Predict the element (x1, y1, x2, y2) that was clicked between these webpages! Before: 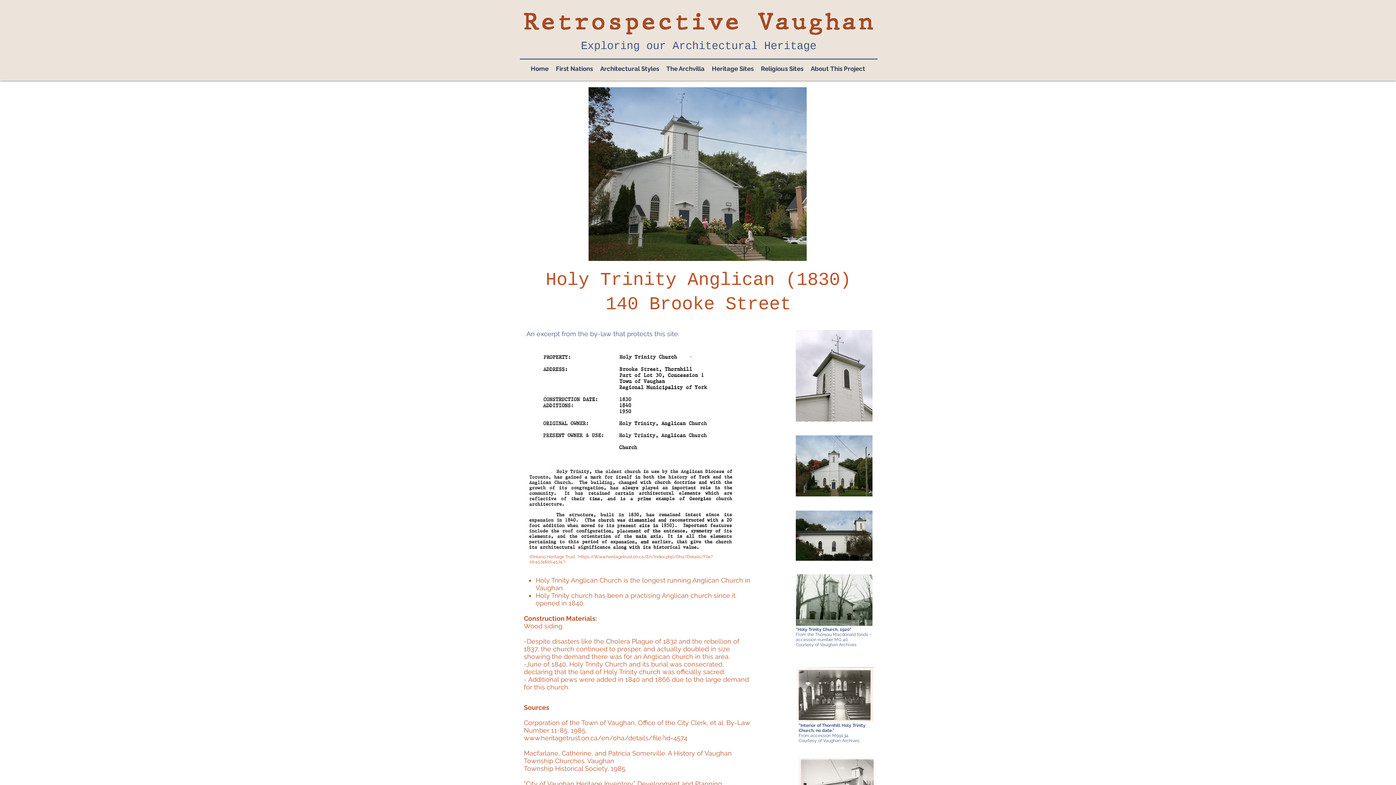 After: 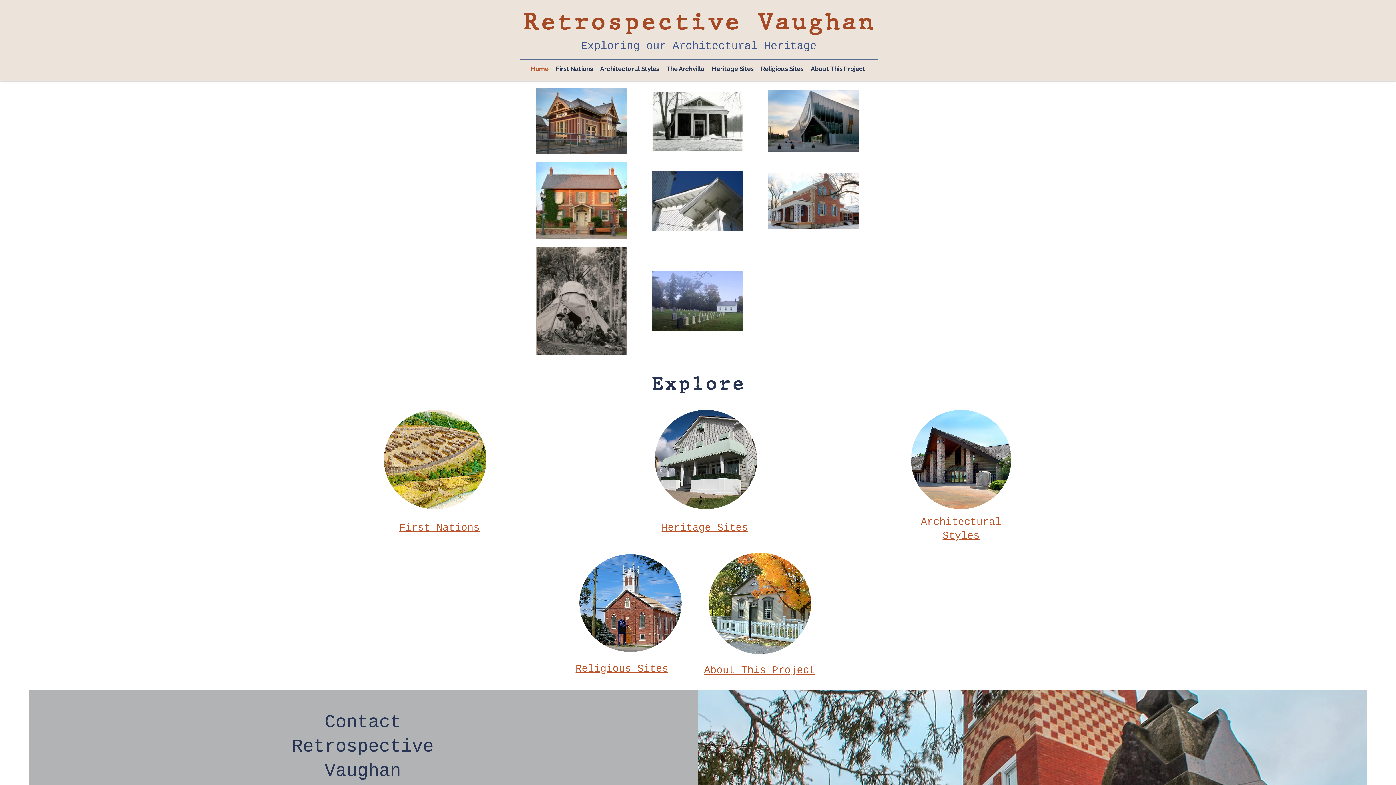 Action: bbox: (523, 7, 874, 36) label: Retrospective Vaughan